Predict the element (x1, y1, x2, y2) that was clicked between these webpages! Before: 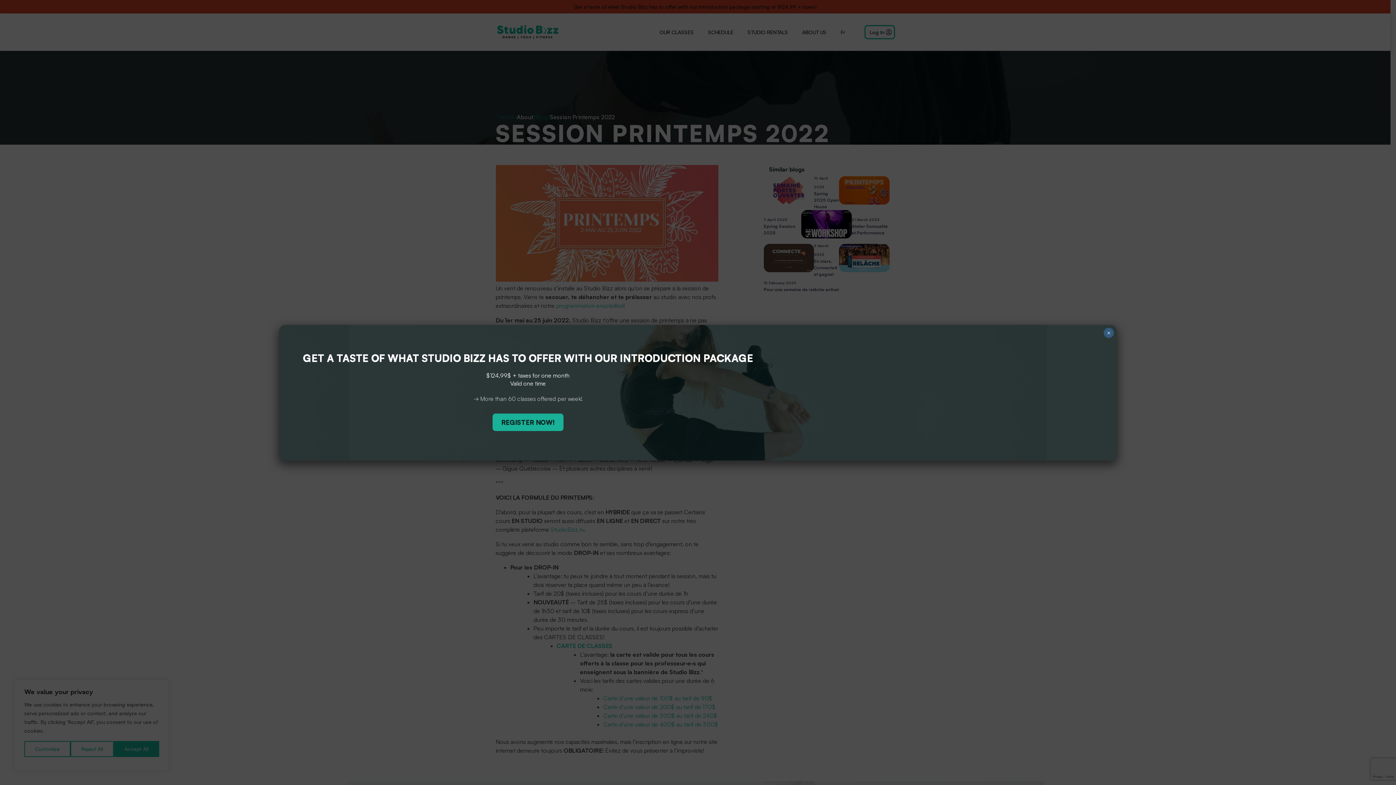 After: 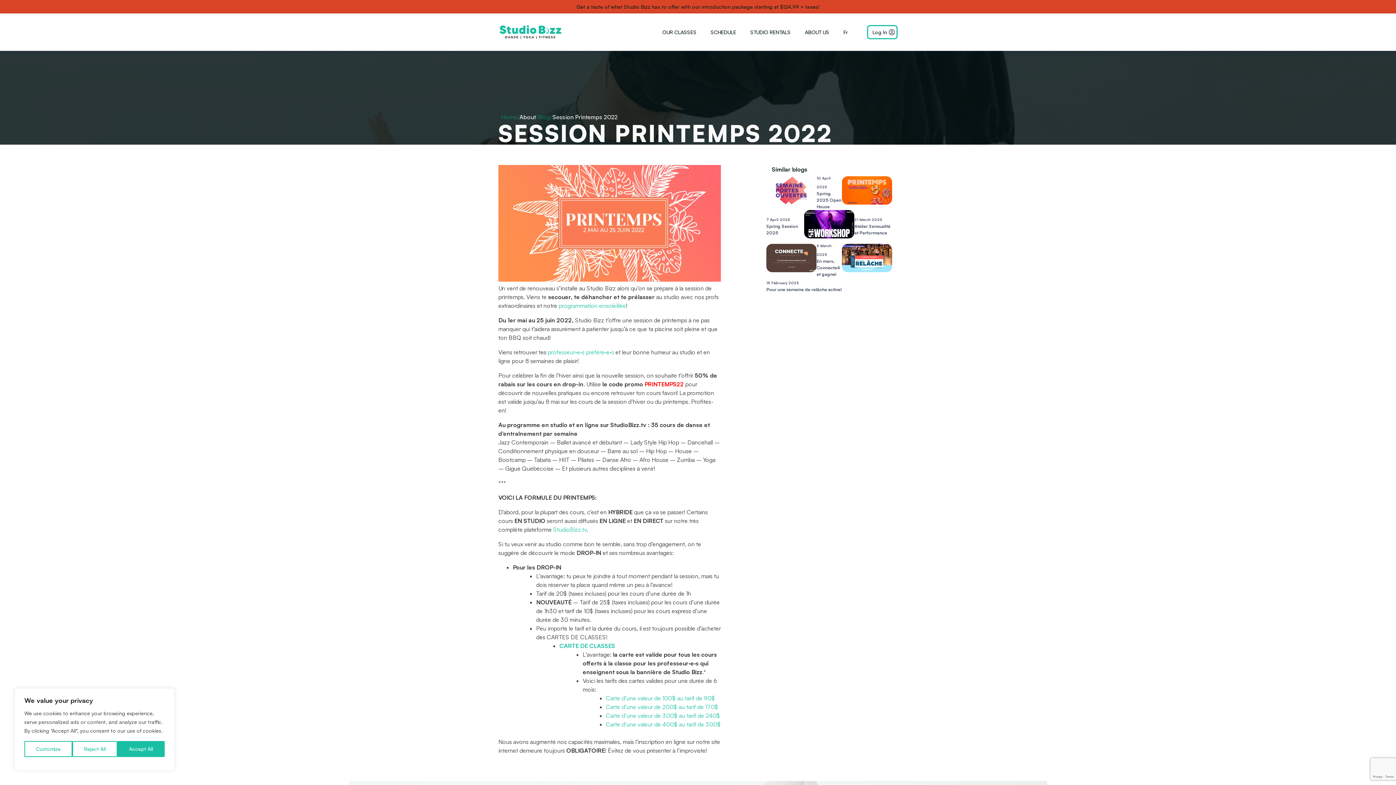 Action: bbox: (1104, 327, 1114, 338) label: Close